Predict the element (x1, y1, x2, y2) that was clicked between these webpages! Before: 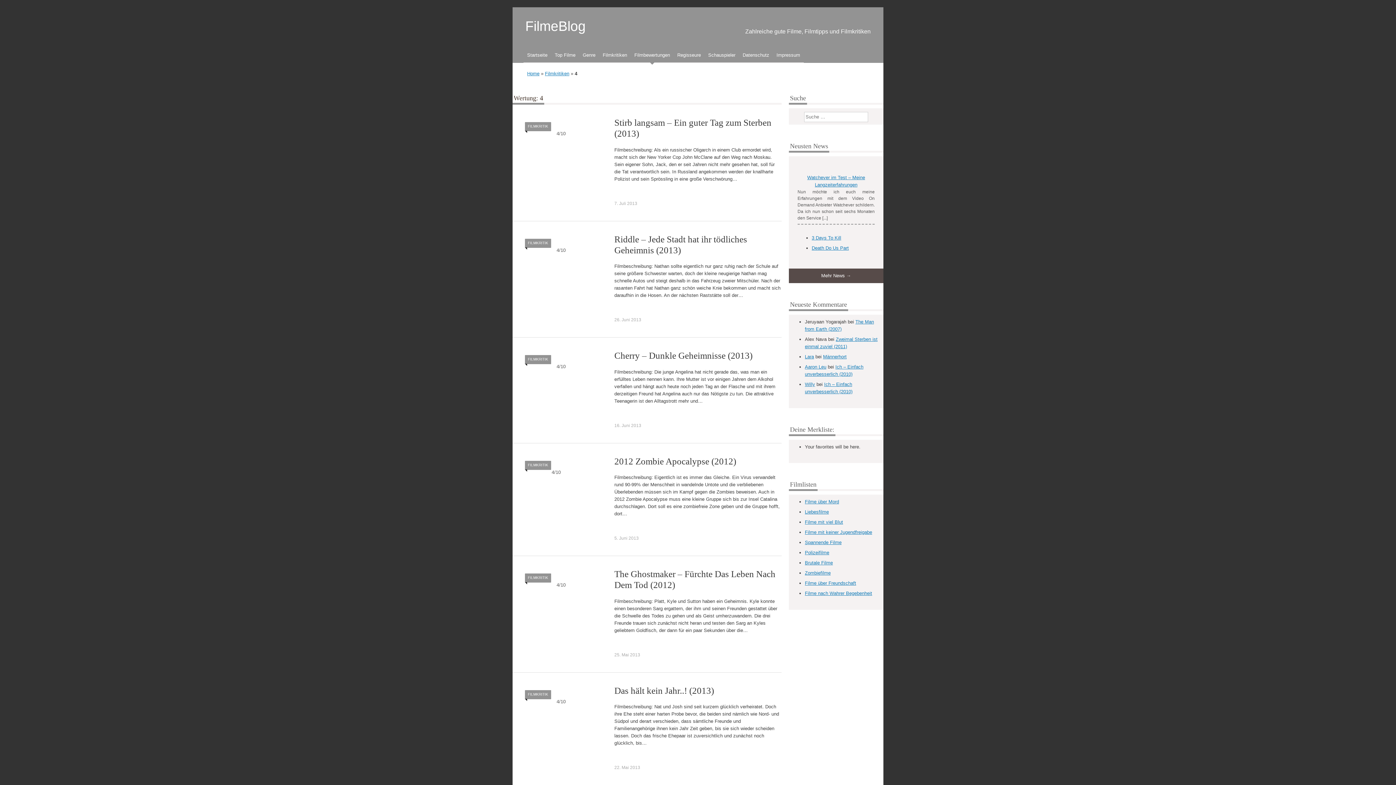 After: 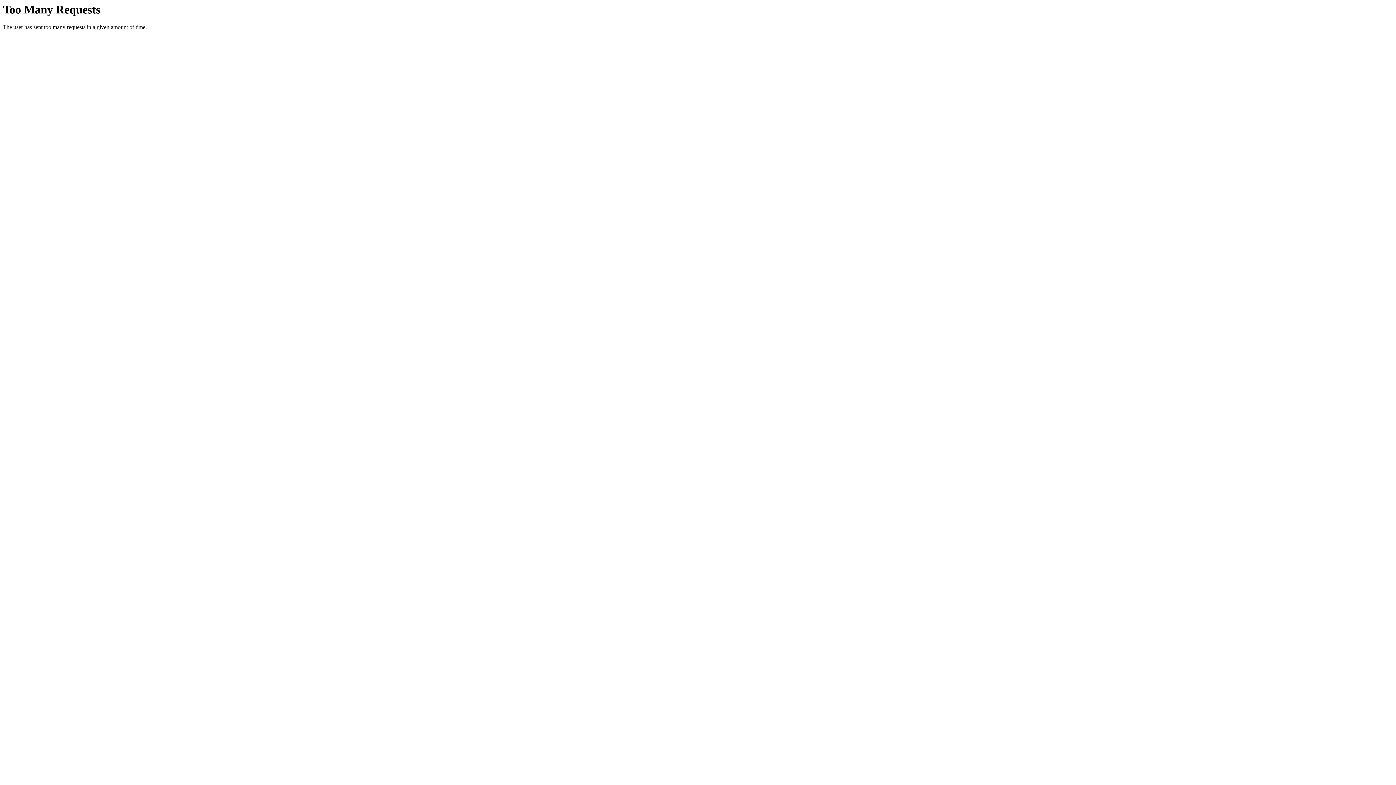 Action: bbox: (523, 48, 551, 62) label: Startseite